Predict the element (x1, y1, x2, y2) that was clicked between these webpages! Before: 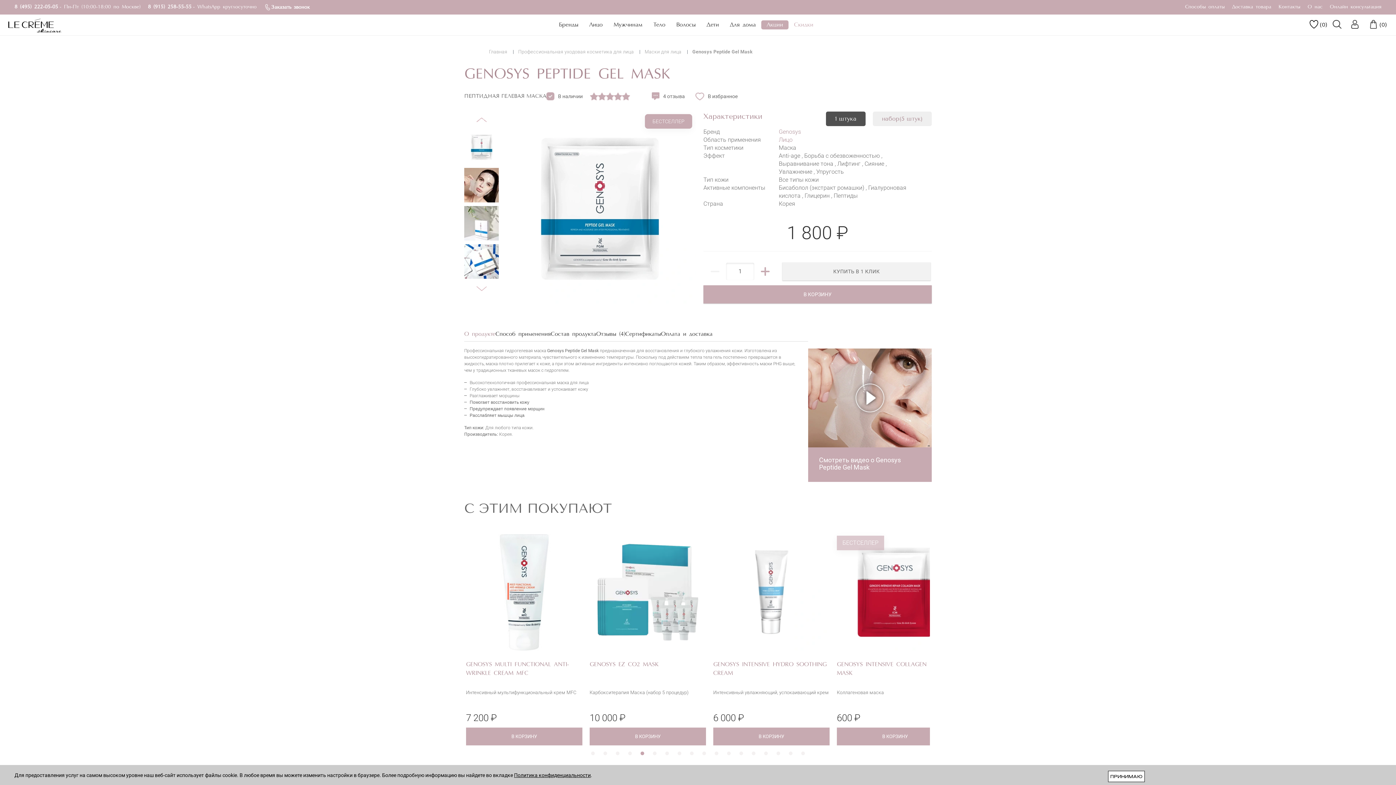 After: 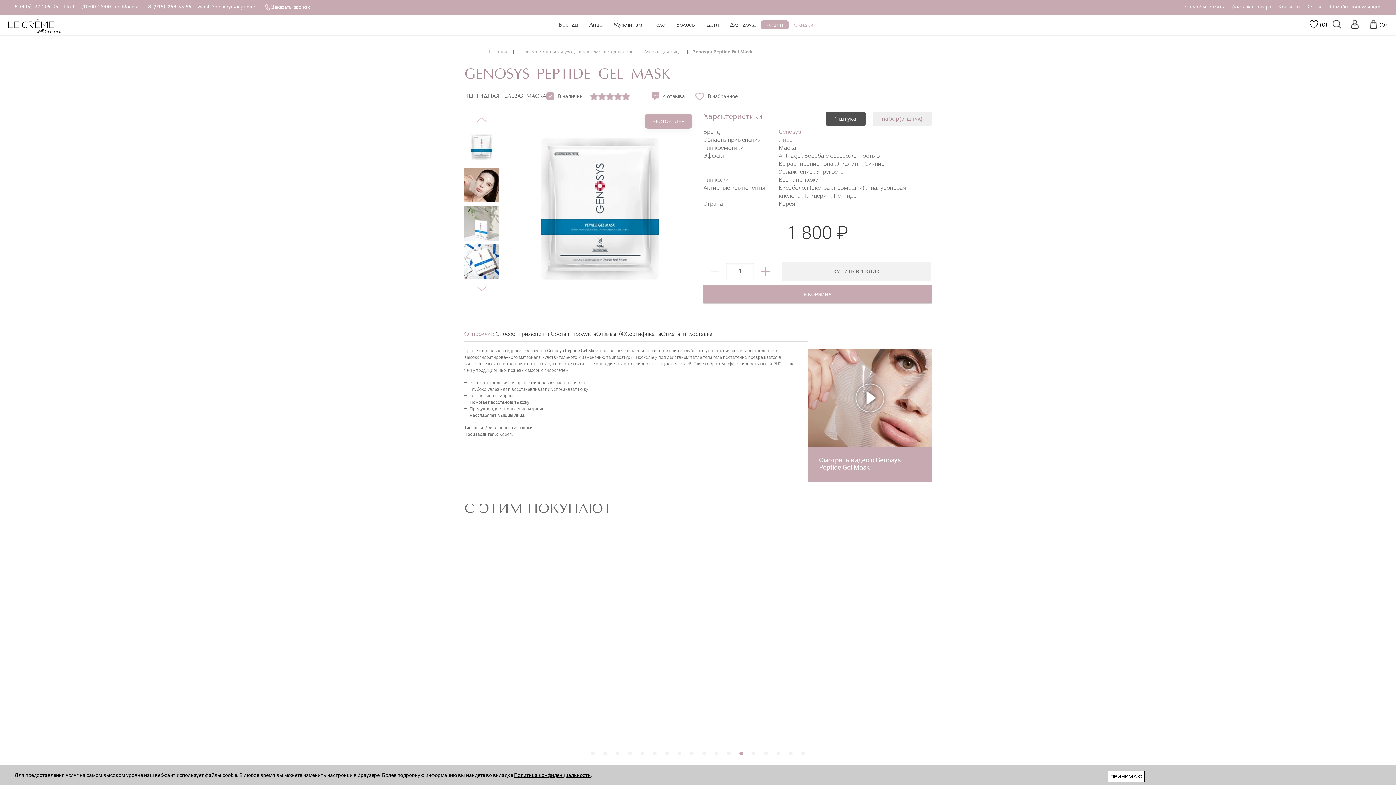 Action: bbox: (591, 751, 594, 755) label: 1